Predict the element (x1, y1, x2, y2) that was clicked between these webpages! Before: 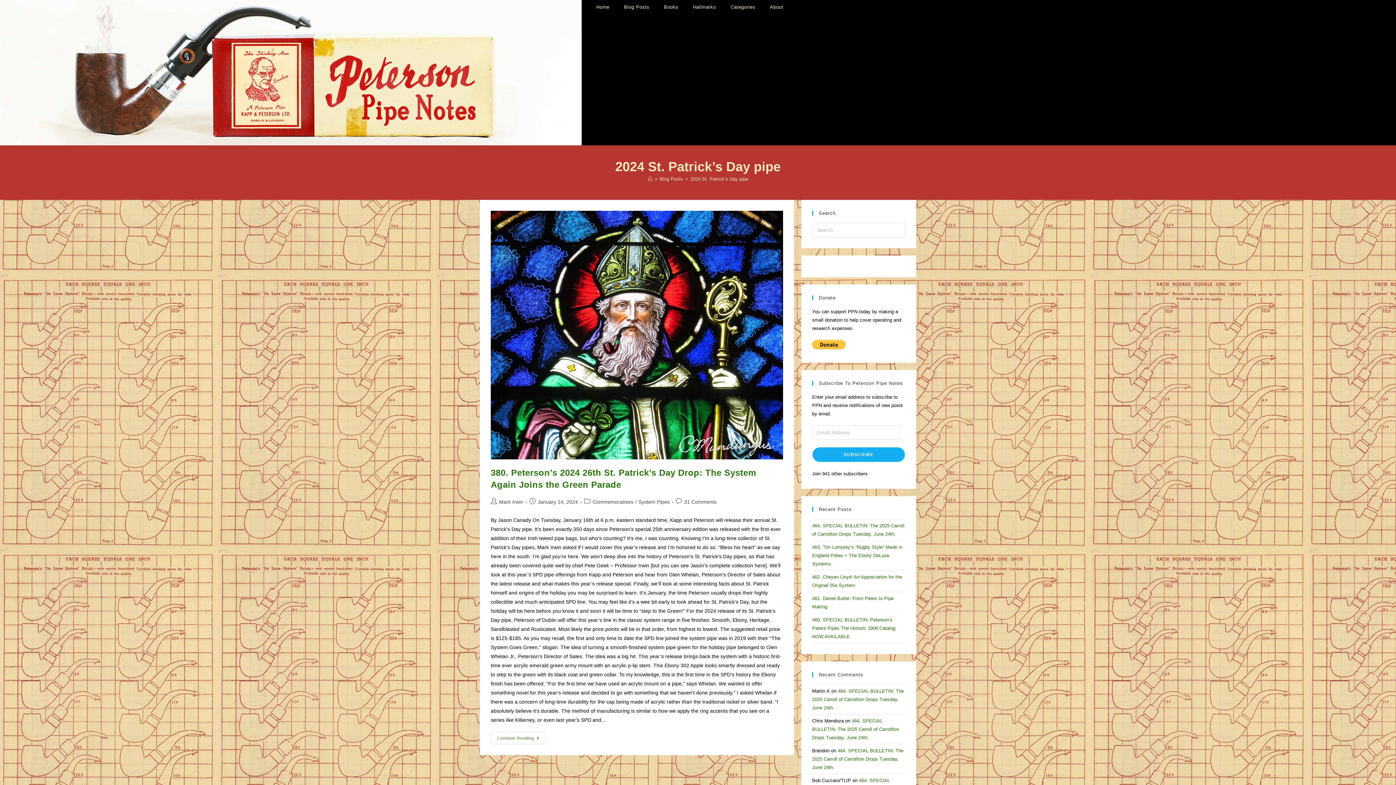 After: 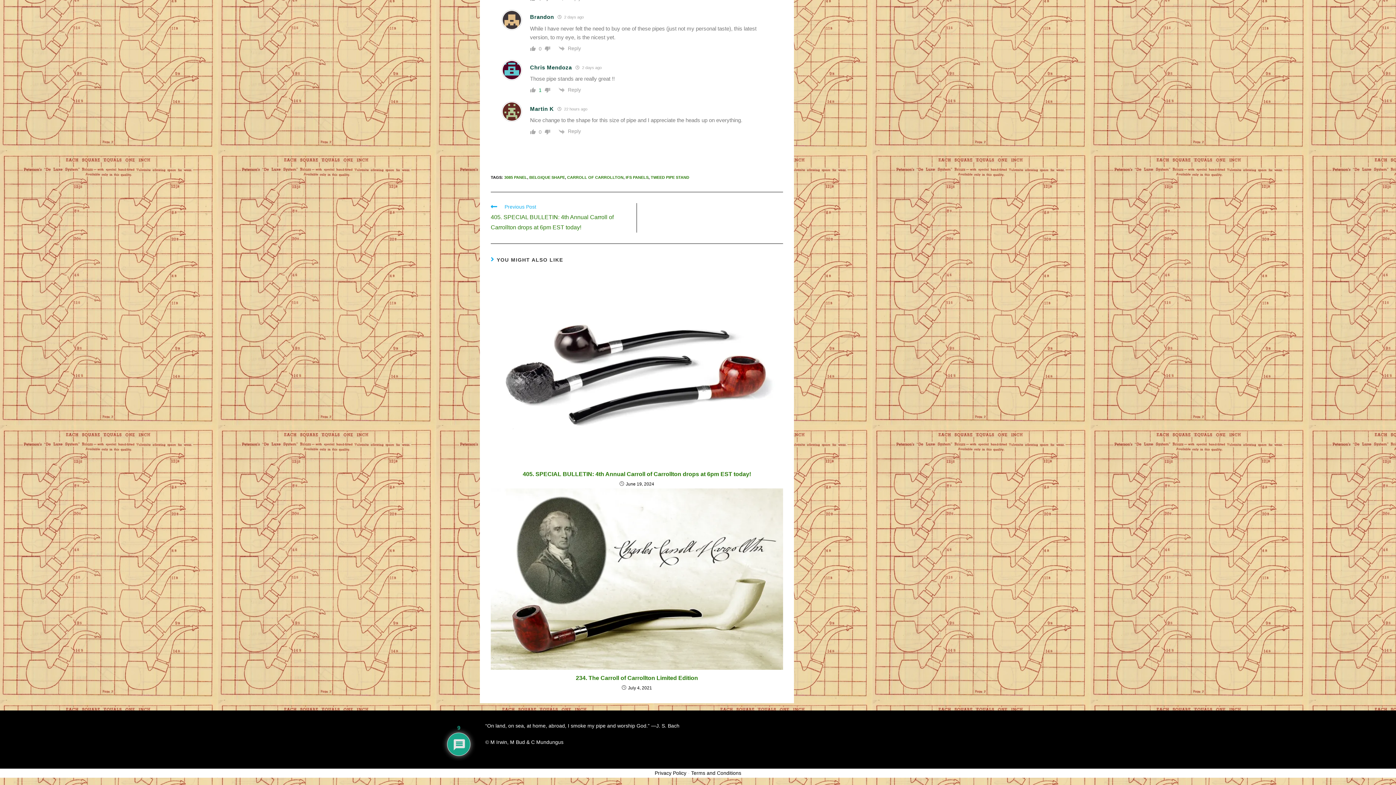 Action: label: 464. SPECIAL BULLETIN: The 2025 Carroll of Carrollton Drops Tuesday, June 24th. bbox: (812, 718, 899, 740)